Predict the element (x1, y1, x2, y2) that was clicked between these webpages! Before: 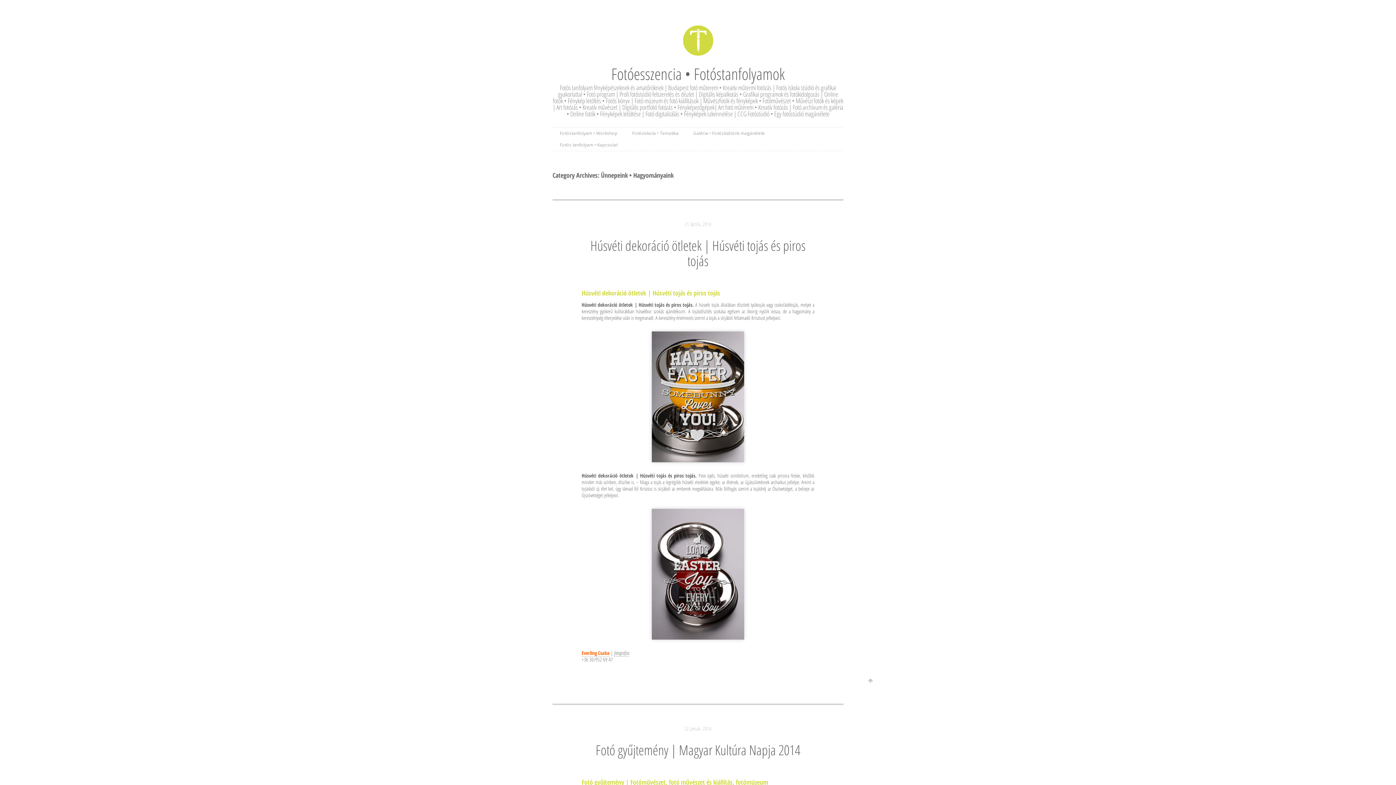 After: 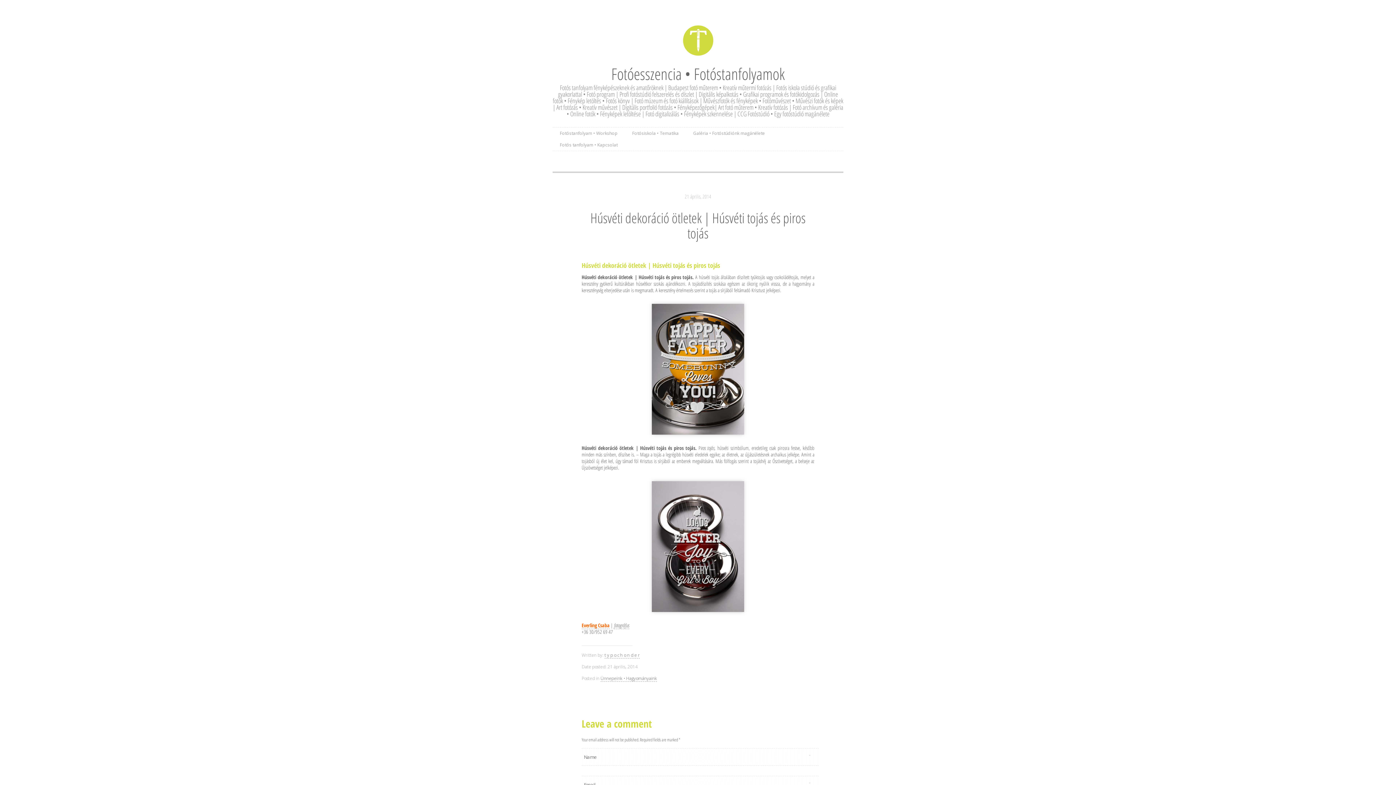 Action: label: Húsvéti dekoráció ötletek | Húsvéti tojás és piros tojás bbox: (590, 236, 805, 270)